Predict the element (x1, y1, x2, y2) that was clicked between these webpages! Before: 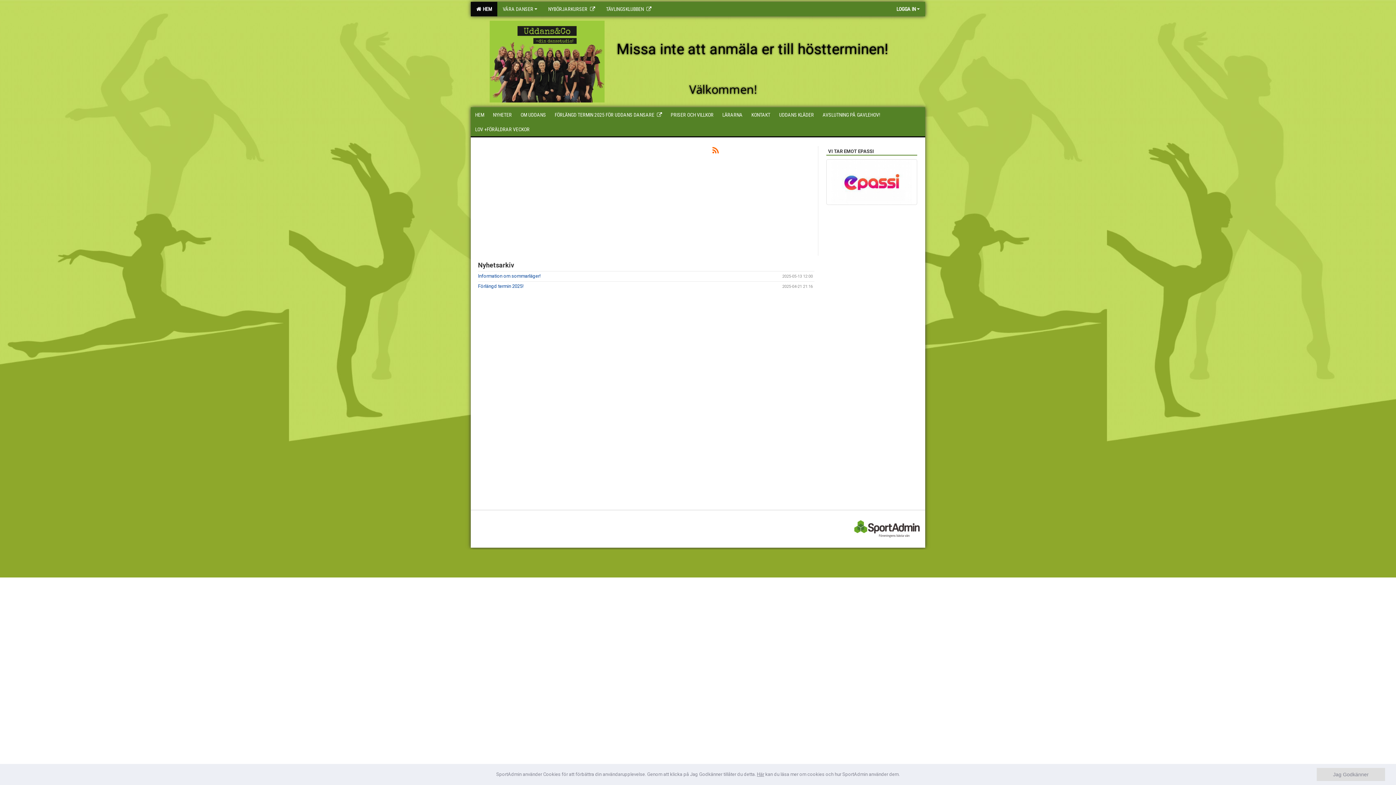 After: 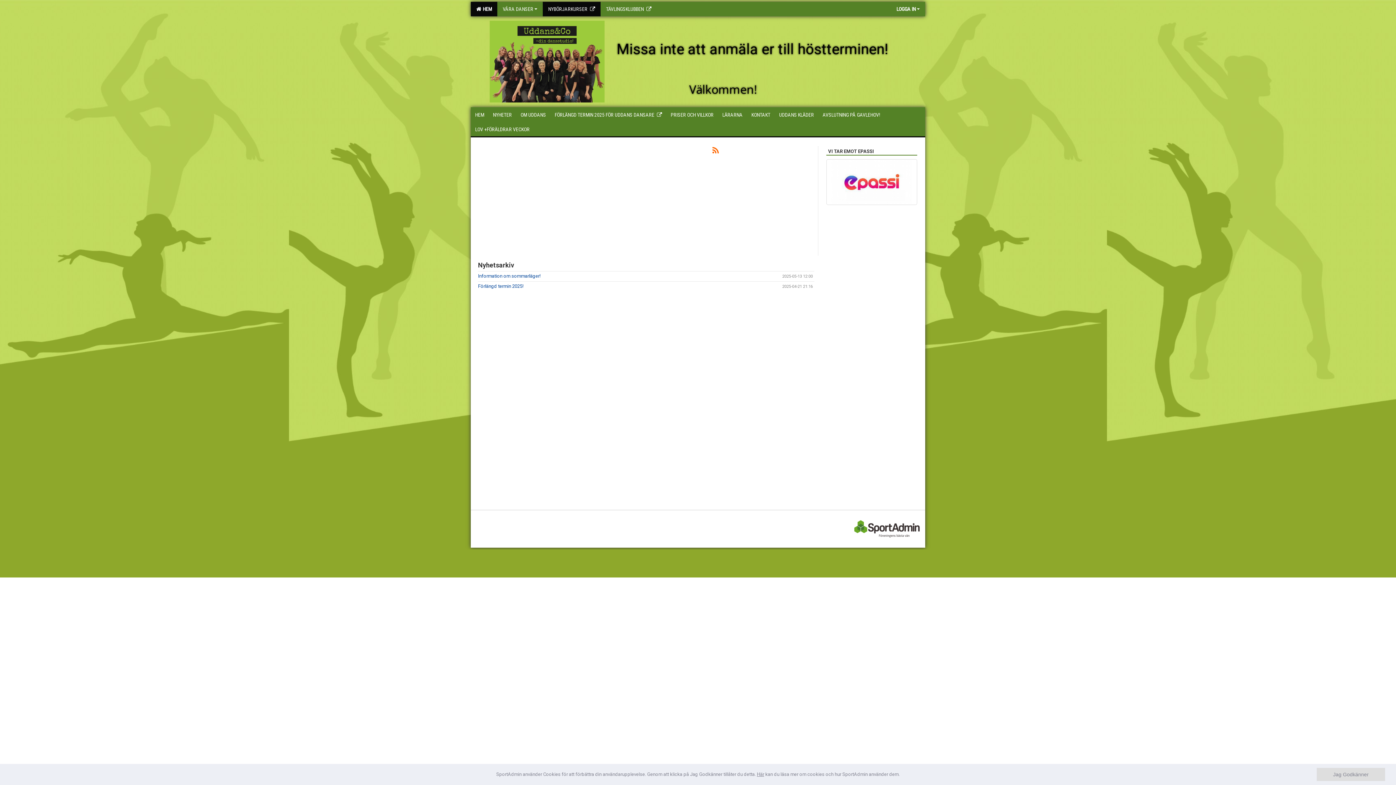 Action: label: NYBÖRJARKURSER bbox: (542, 1, 600, 16)